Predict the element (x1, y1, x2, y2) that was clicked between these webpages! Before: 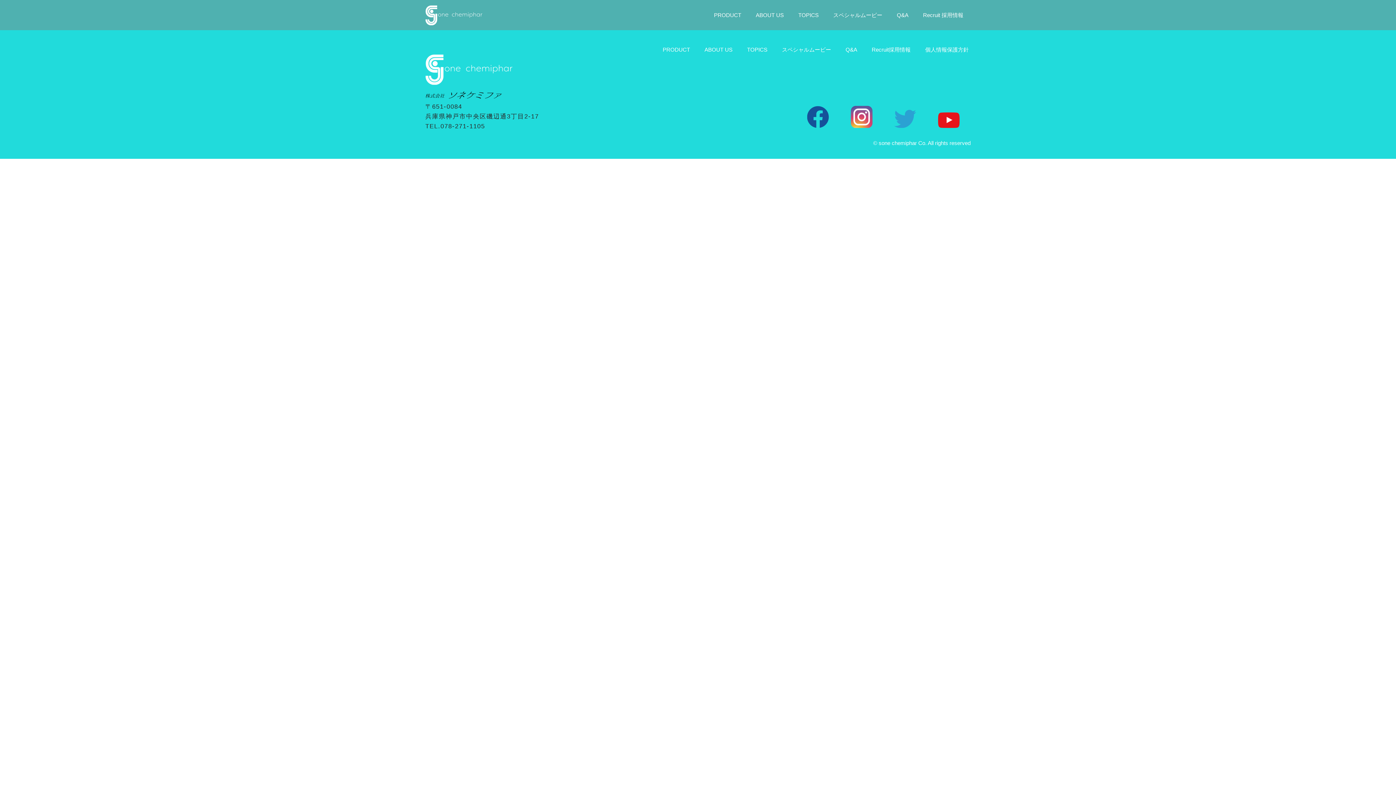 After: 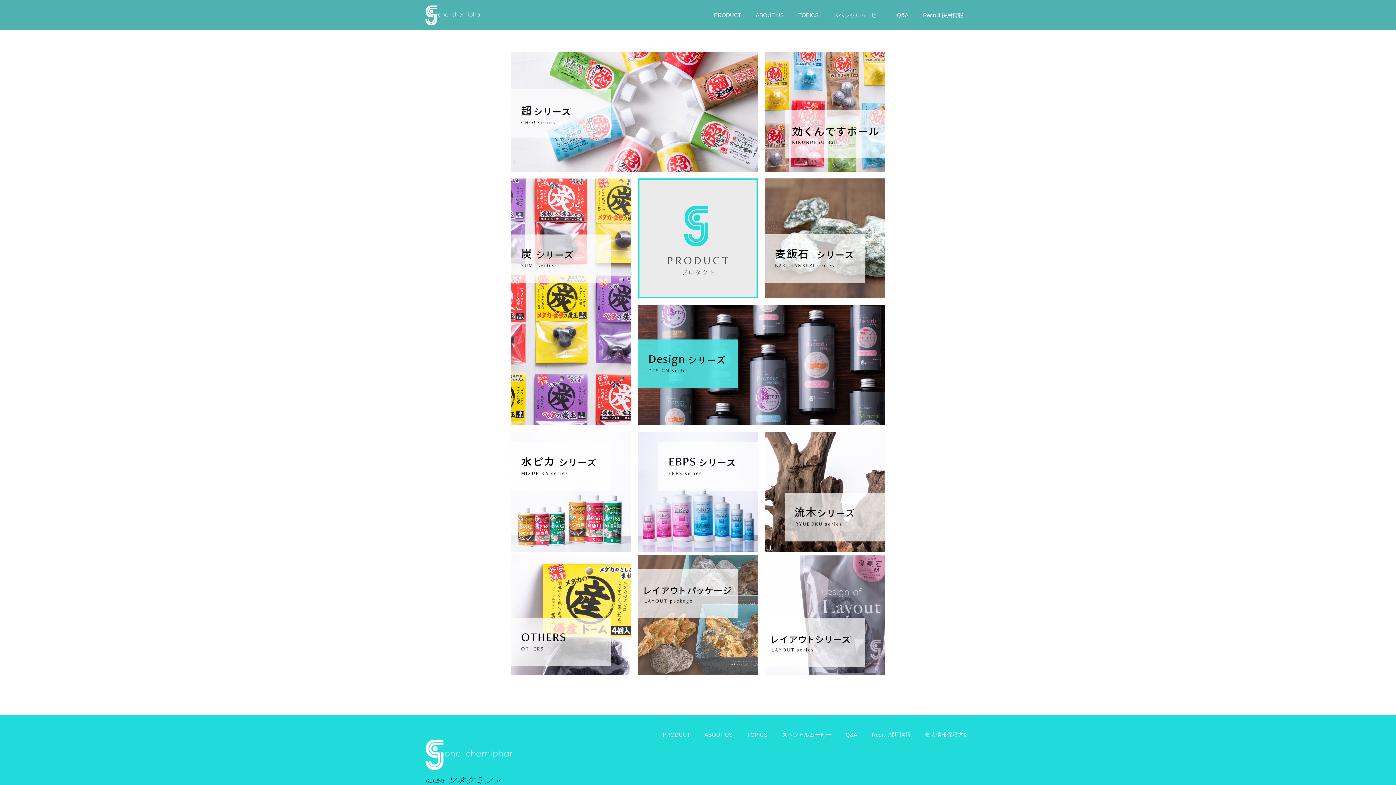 Action: label: PRODUCT bbox: (706, 0, 748, 30)